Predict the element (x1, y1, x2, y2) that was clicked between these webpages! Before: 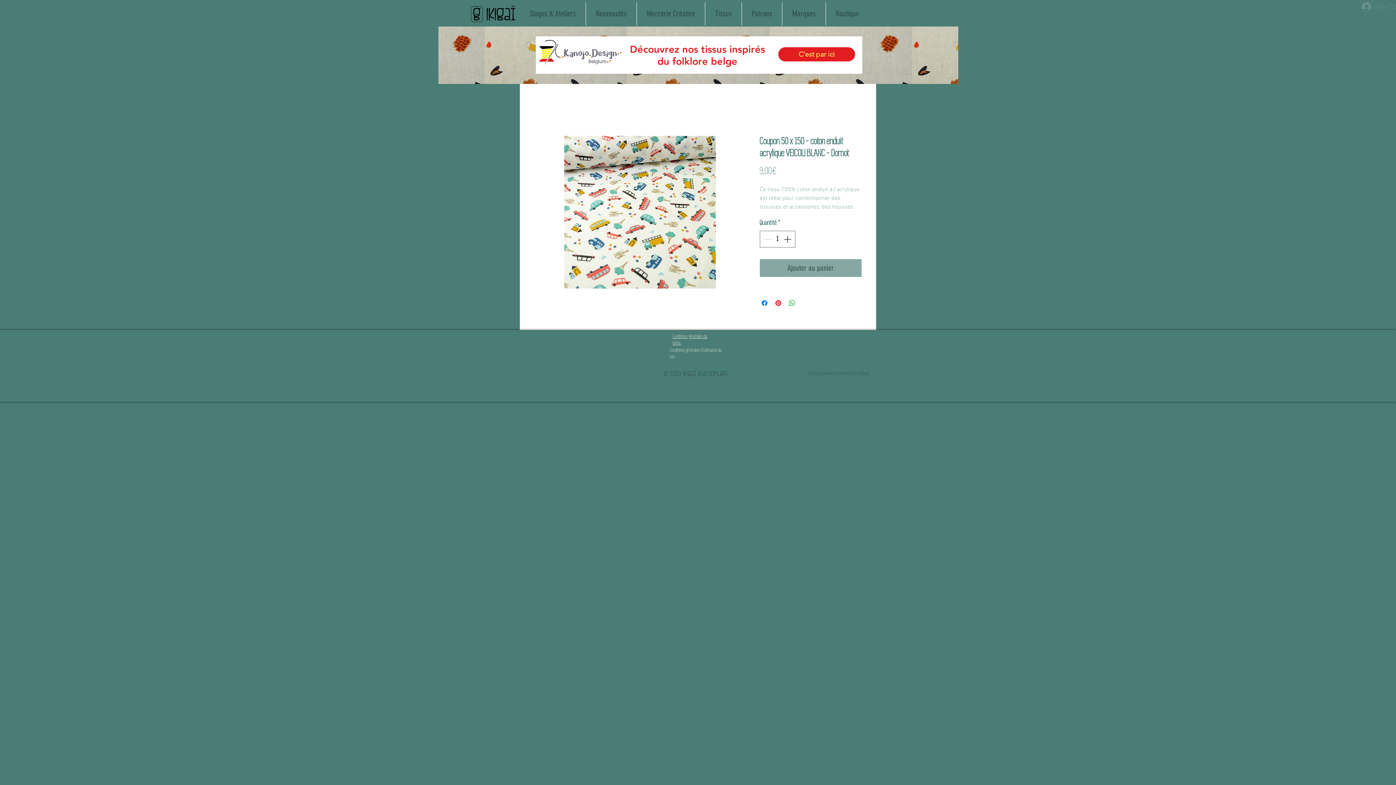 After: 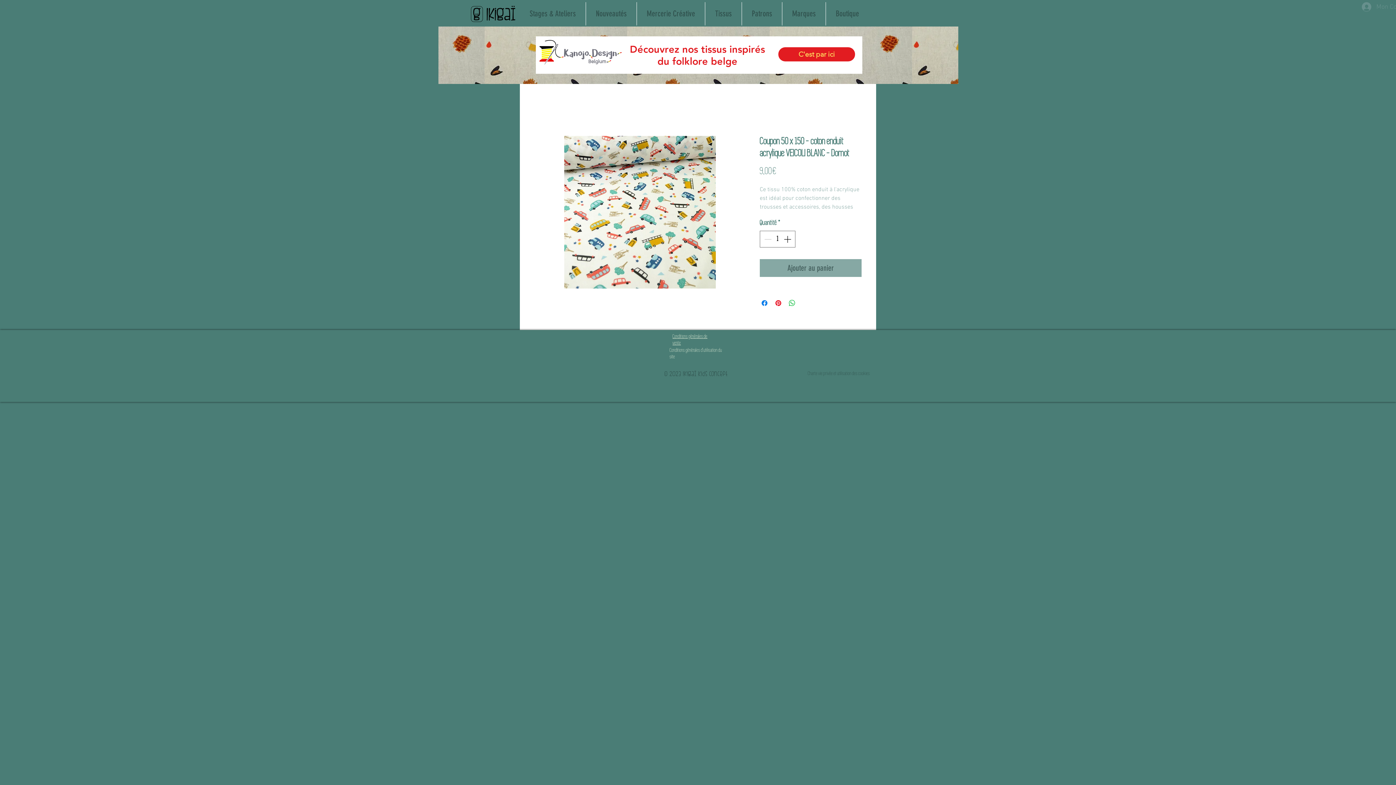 Action: label: Marques bbox: (782, 2, 825, 25)